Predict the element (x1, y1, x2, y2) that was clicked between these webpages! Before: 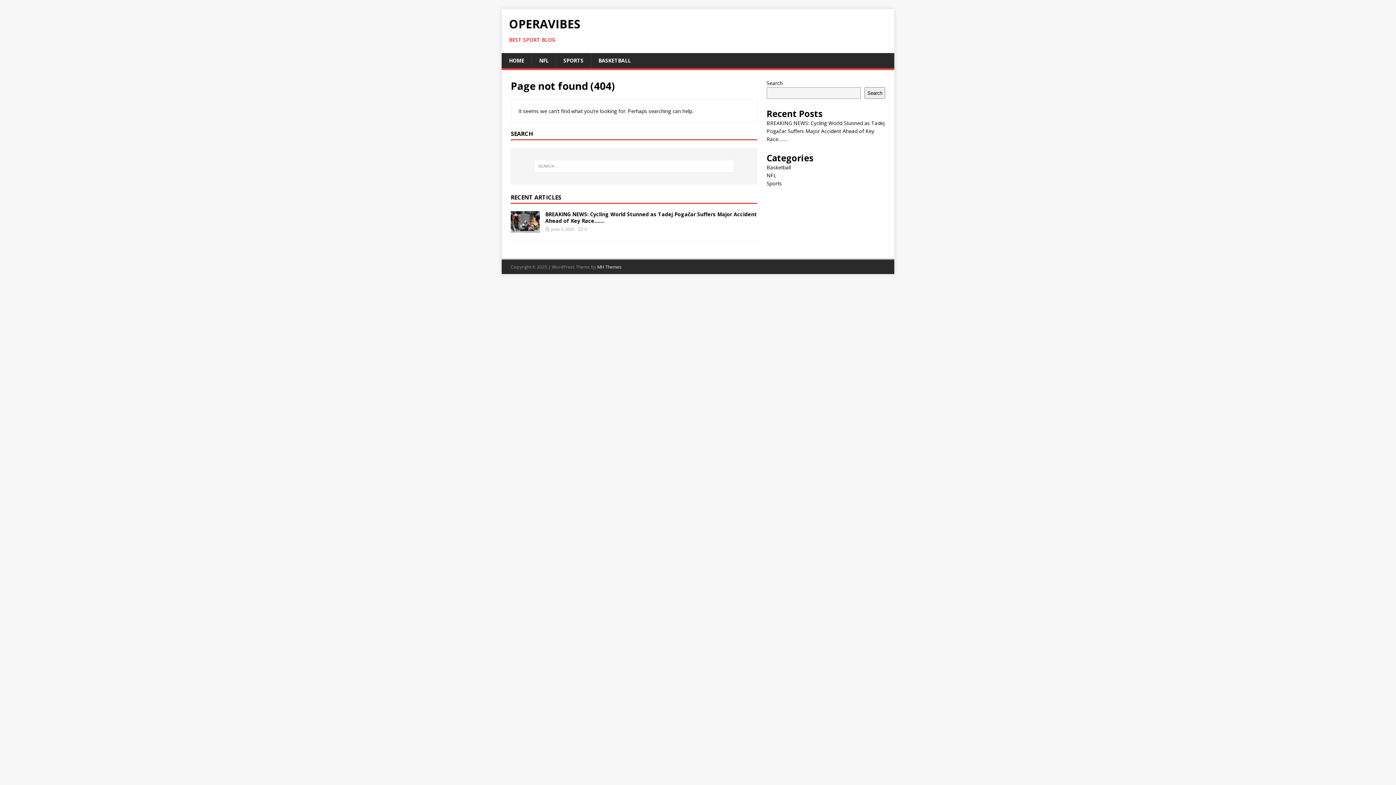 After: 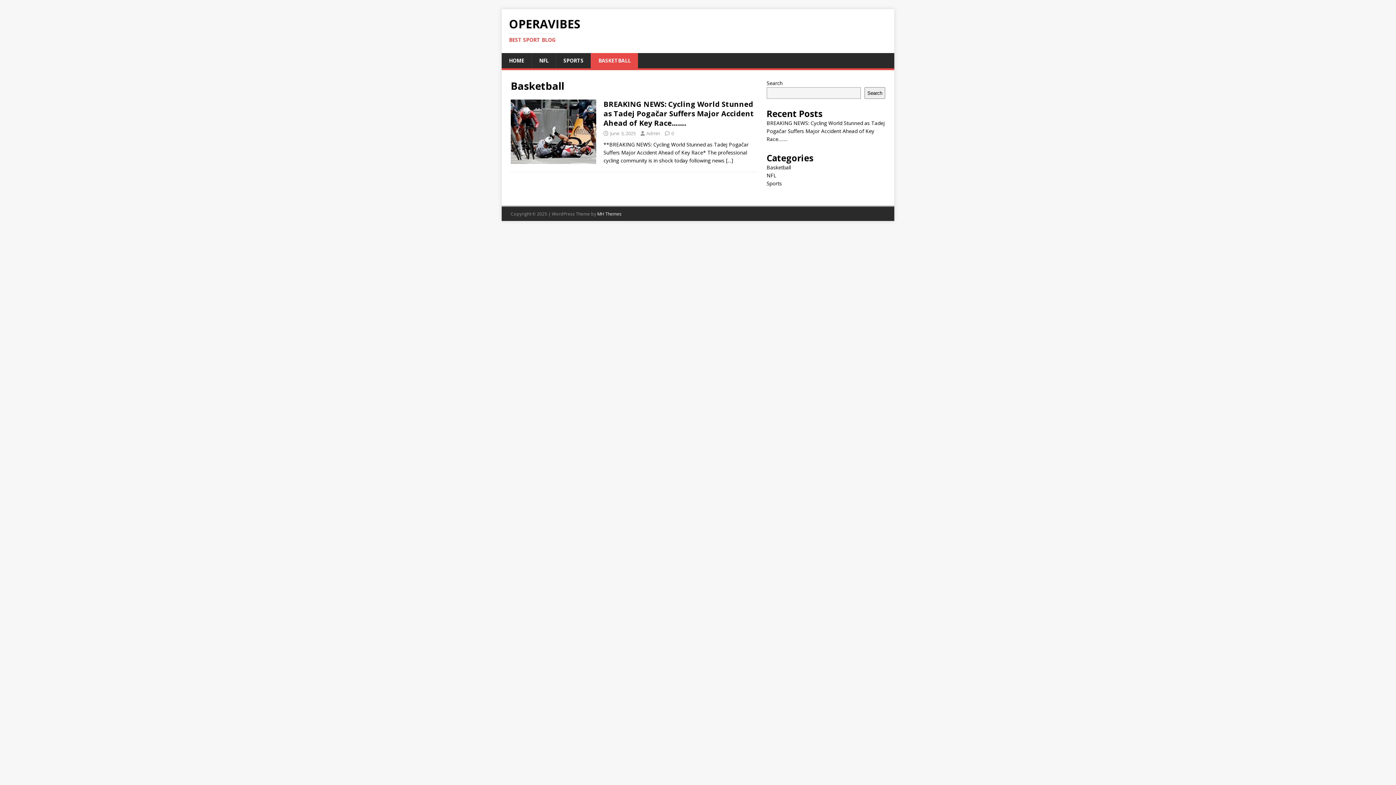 Action: label: Basketball bbox: (766, 164, 791, 170)